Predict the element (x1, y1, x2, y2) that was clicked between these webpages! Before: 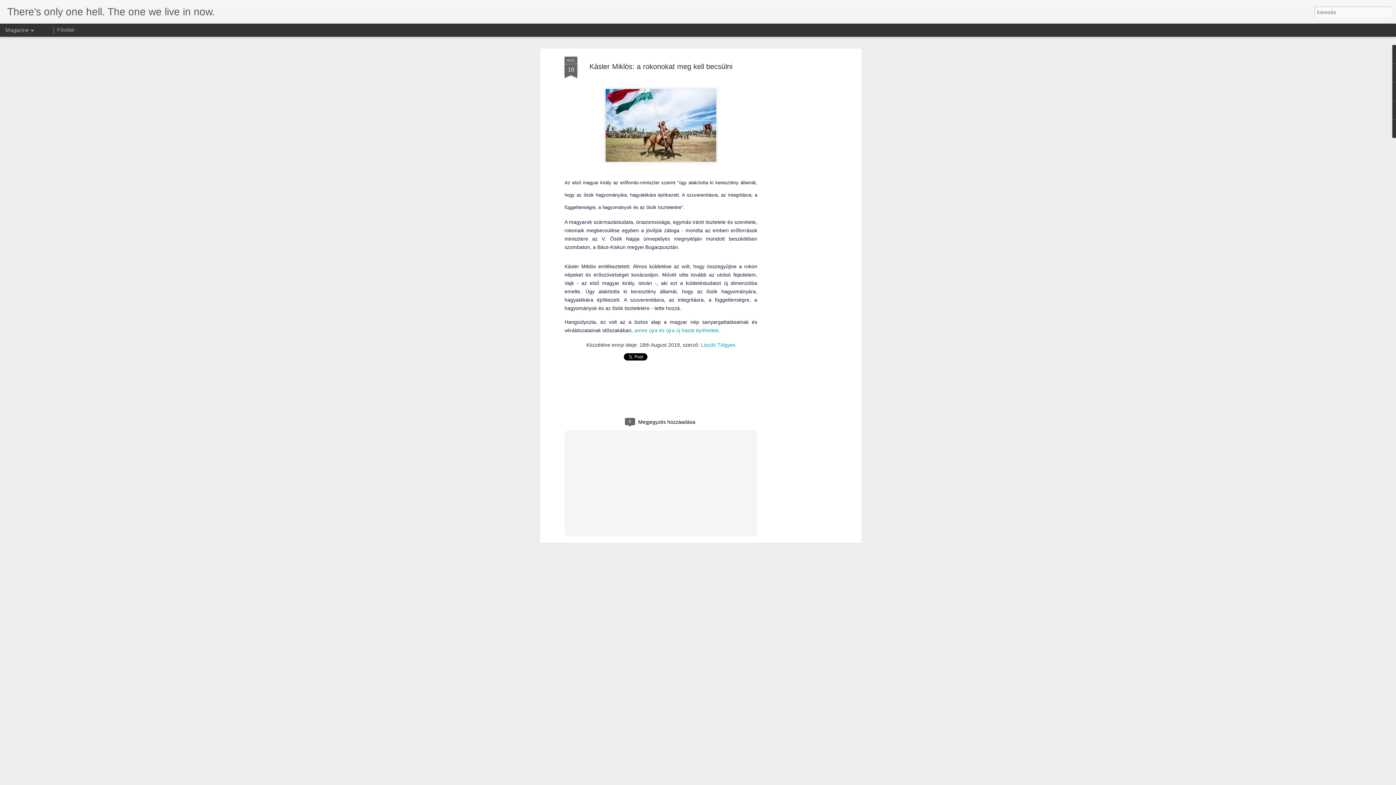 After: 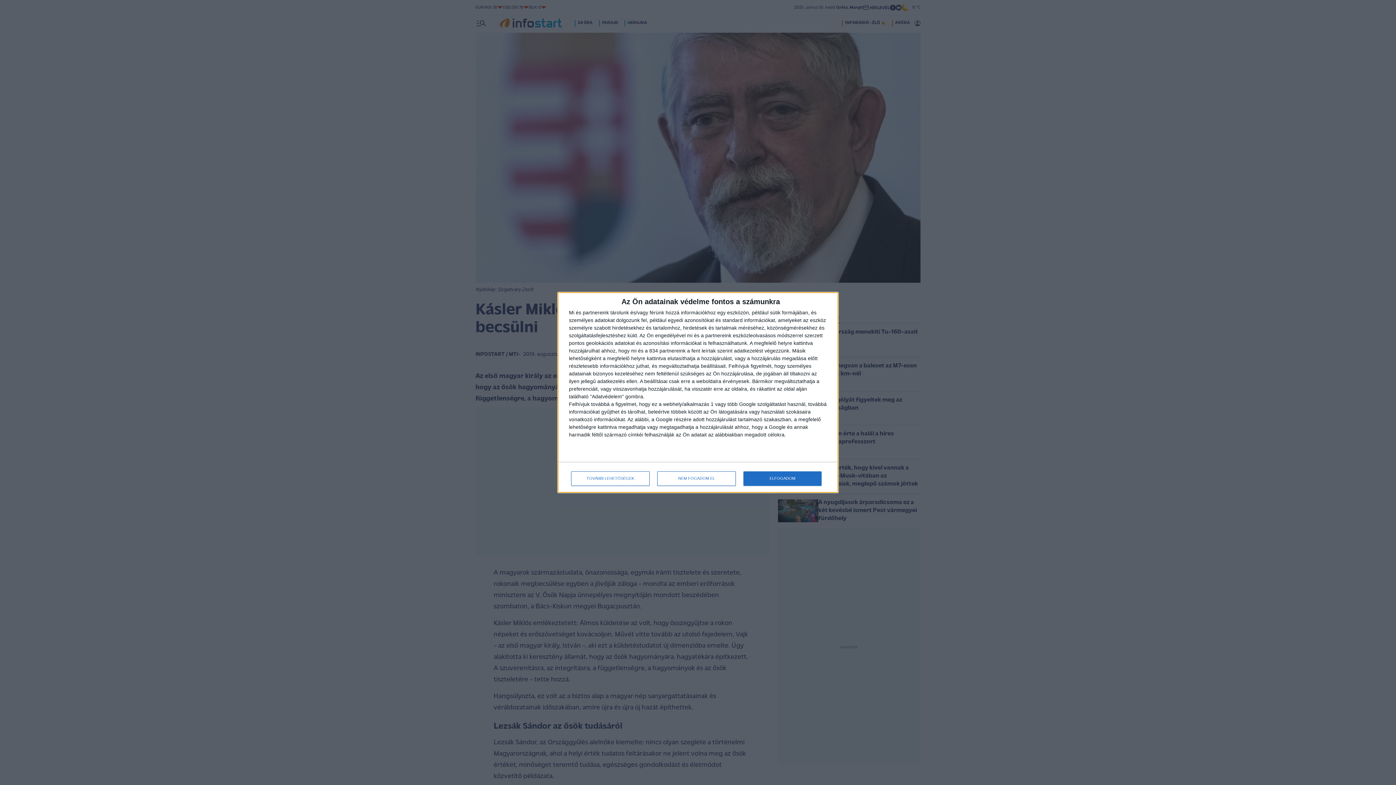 Action: bbox: (634, 278, 720, 284) label: amire újra és újra új hazát építhettek.